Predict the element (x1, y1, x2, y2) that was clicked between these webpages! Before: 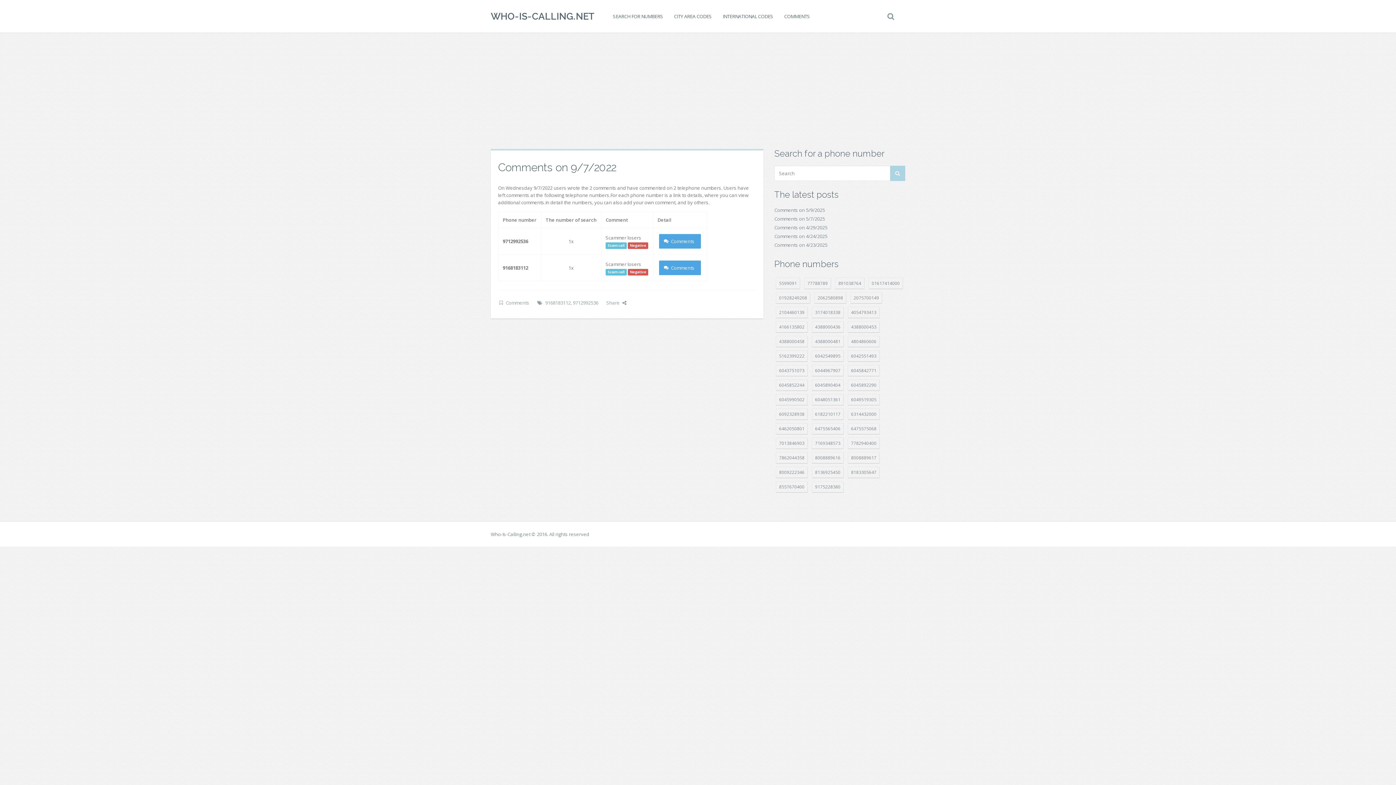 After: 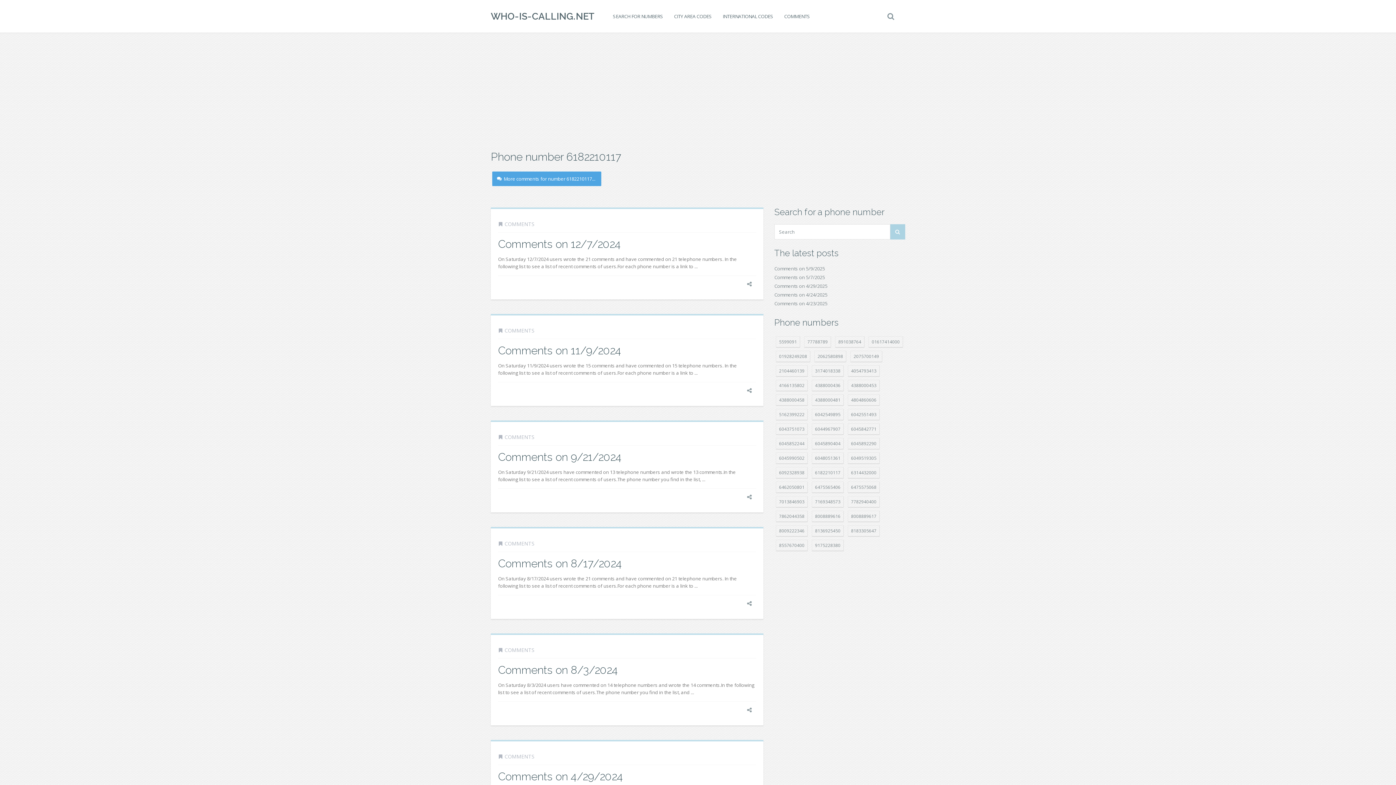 Action: bbox: (812, 408, 844, 420) label: 6182210117 (41 položek)